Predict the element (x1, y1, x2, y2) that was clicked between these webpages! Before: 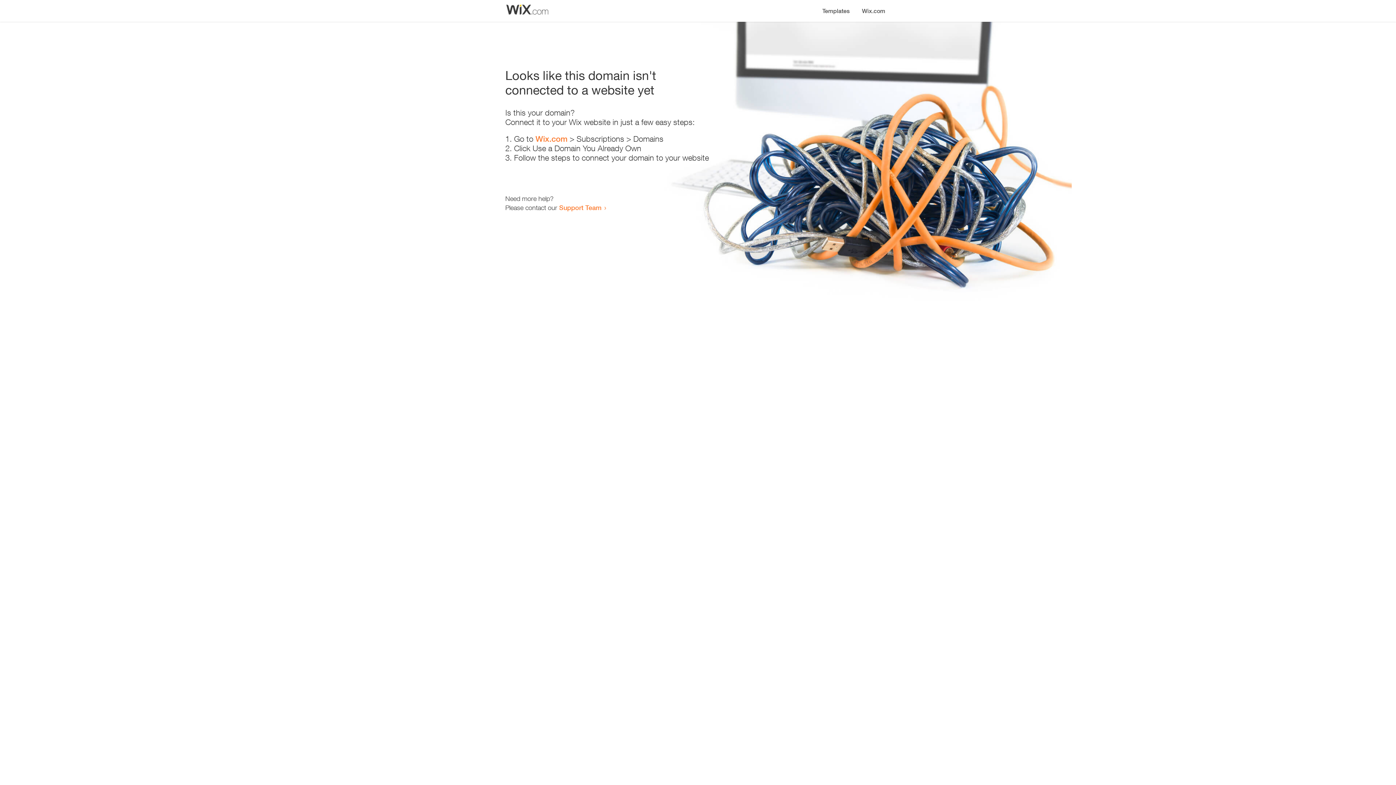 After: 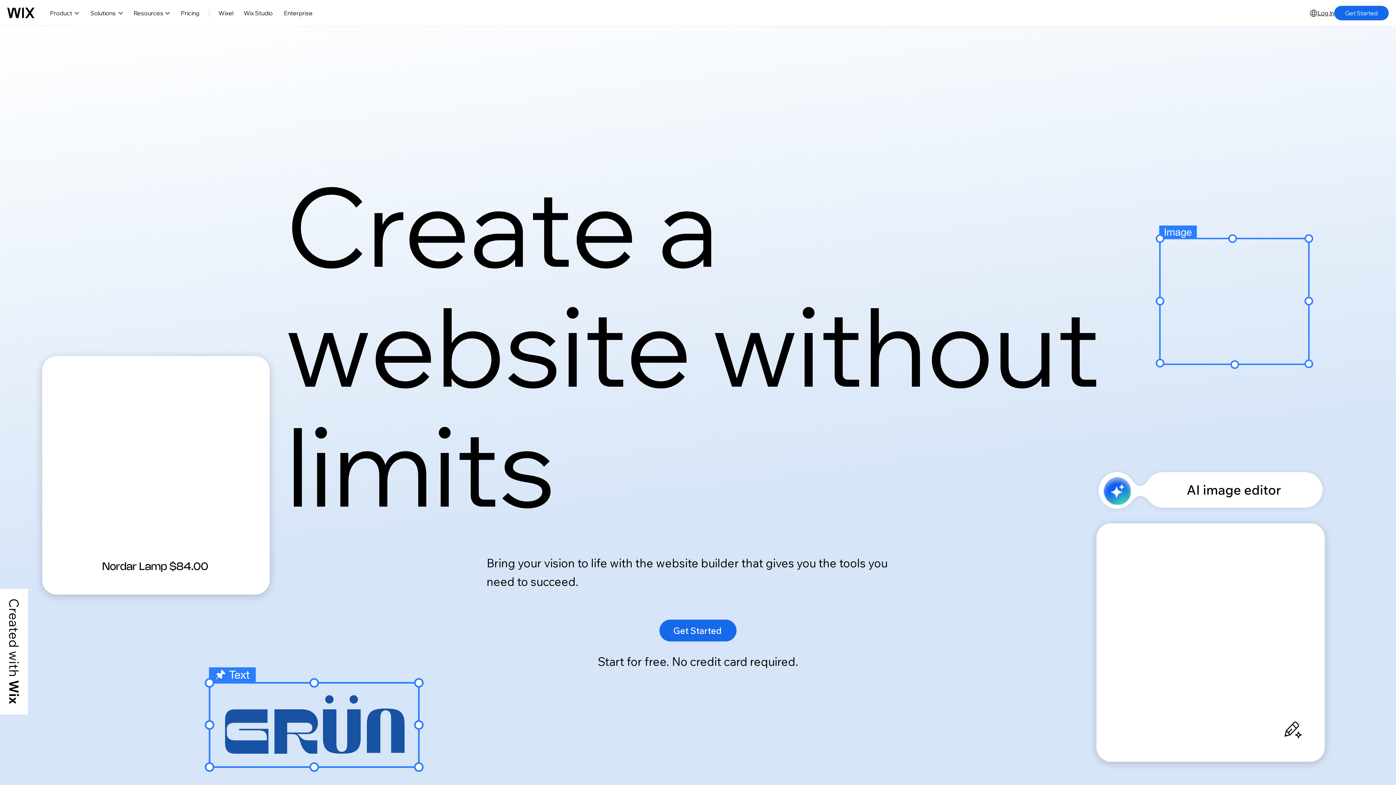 Action: bbox: (535, 134, 567, 143) label: Wix.com